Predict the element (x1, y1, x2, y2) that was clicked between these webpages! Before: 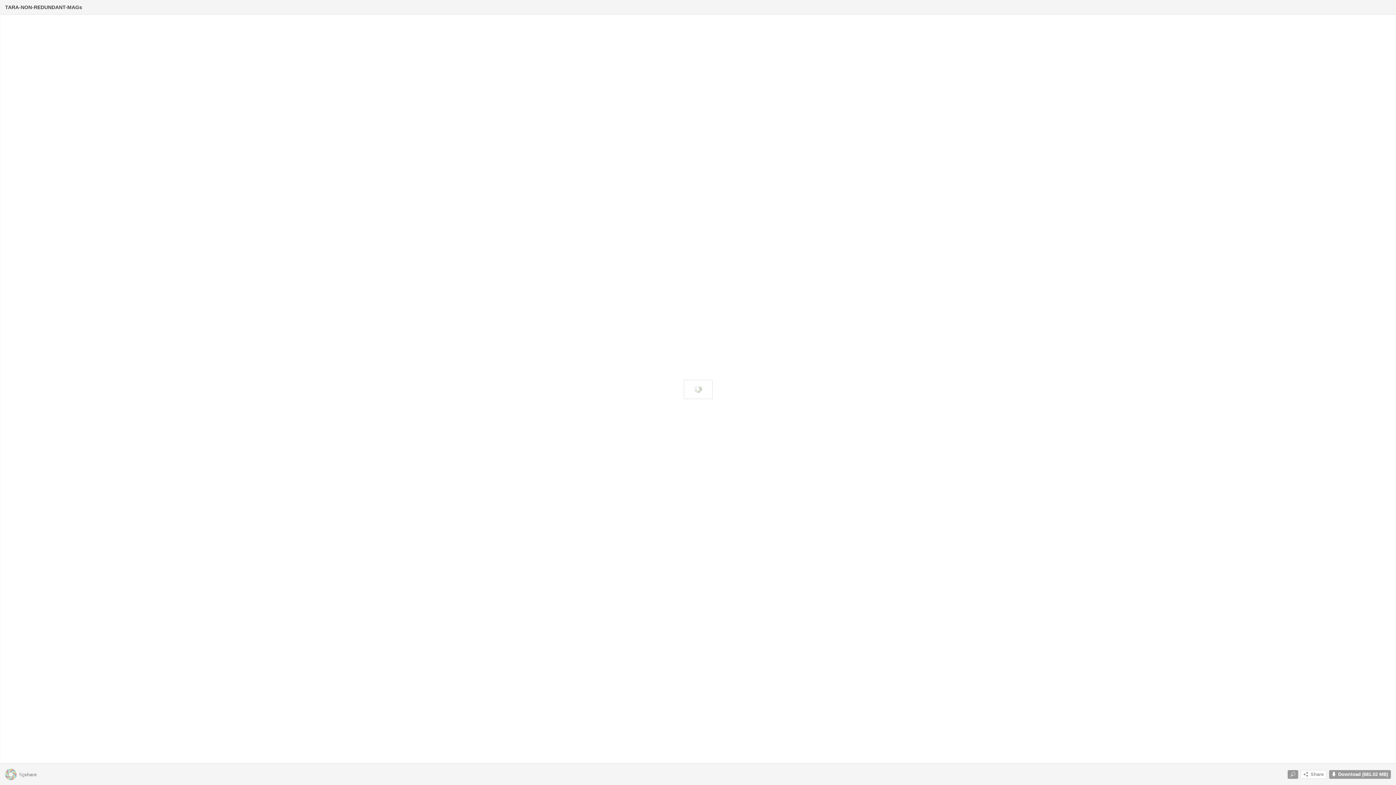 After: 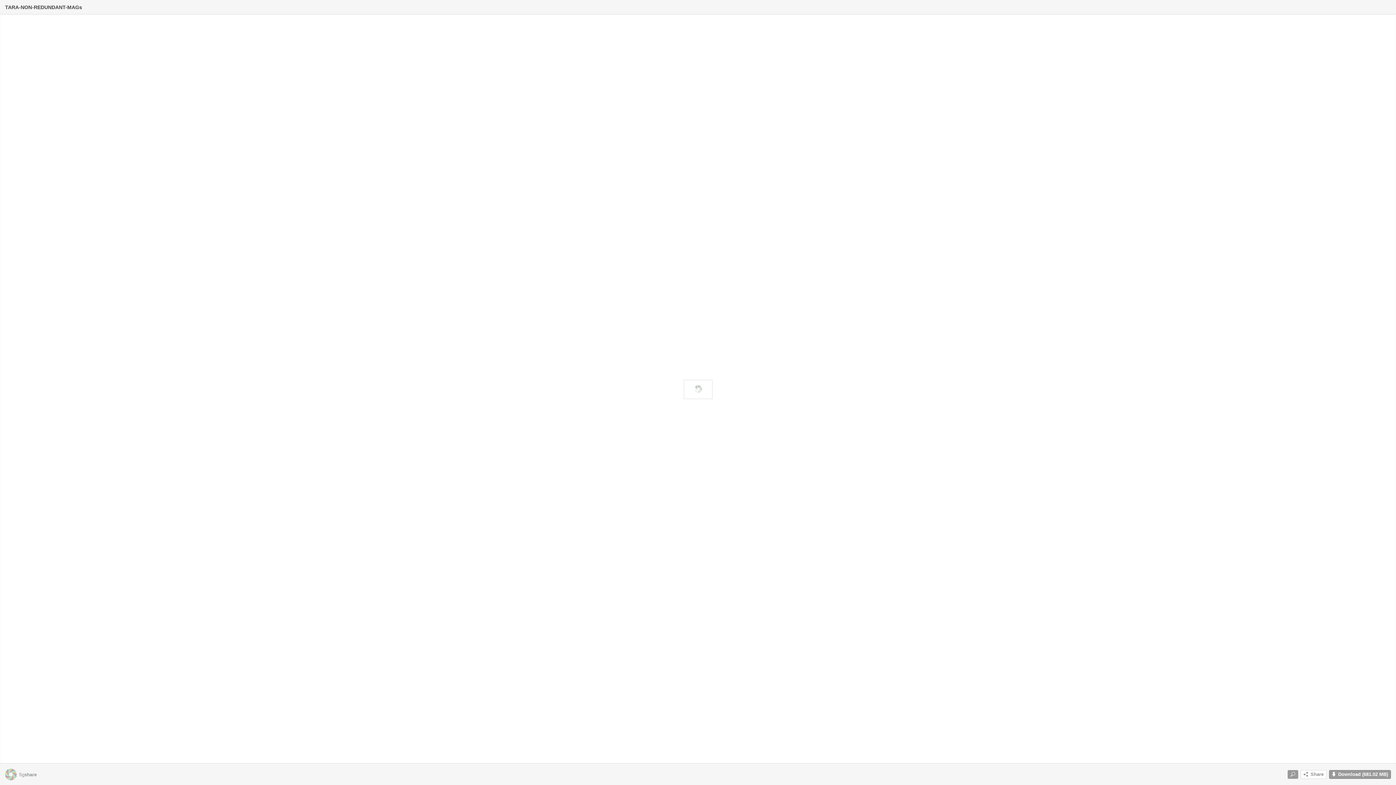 Action: bbox: (1329, 770, 1391, 779) label: Download (681.02 MB)